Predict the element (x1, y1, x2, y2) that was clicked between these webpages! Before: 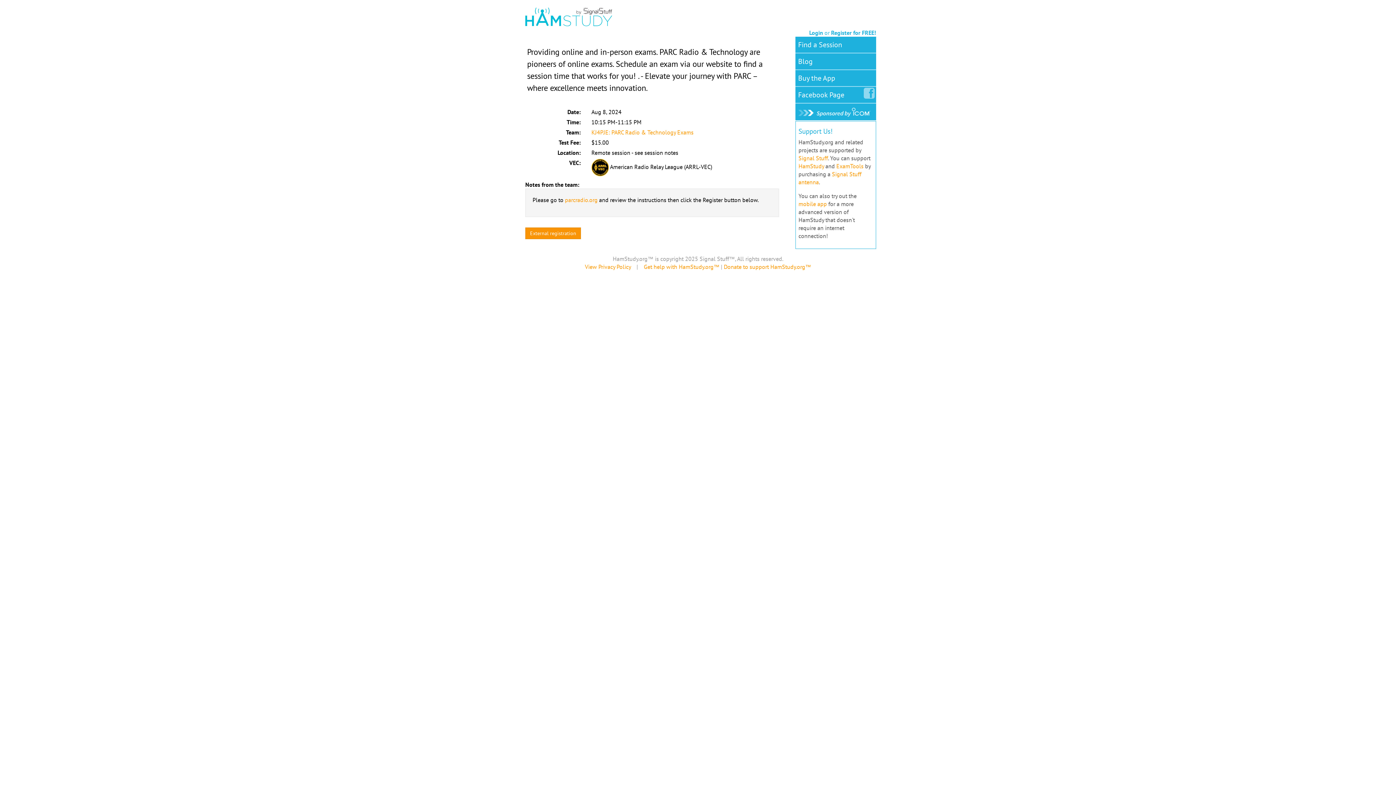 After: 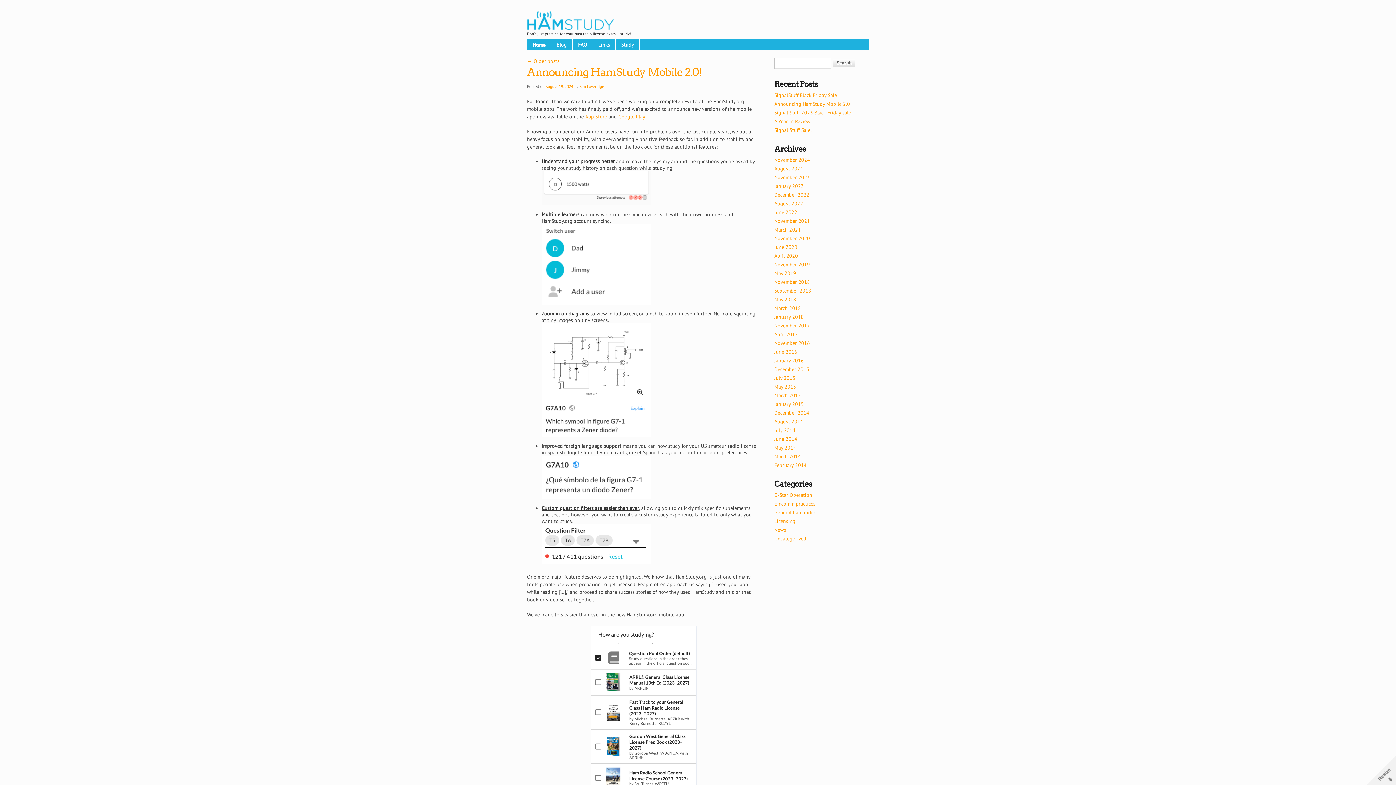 Action: label: Blog bbox: (795, 53, 815, 69)